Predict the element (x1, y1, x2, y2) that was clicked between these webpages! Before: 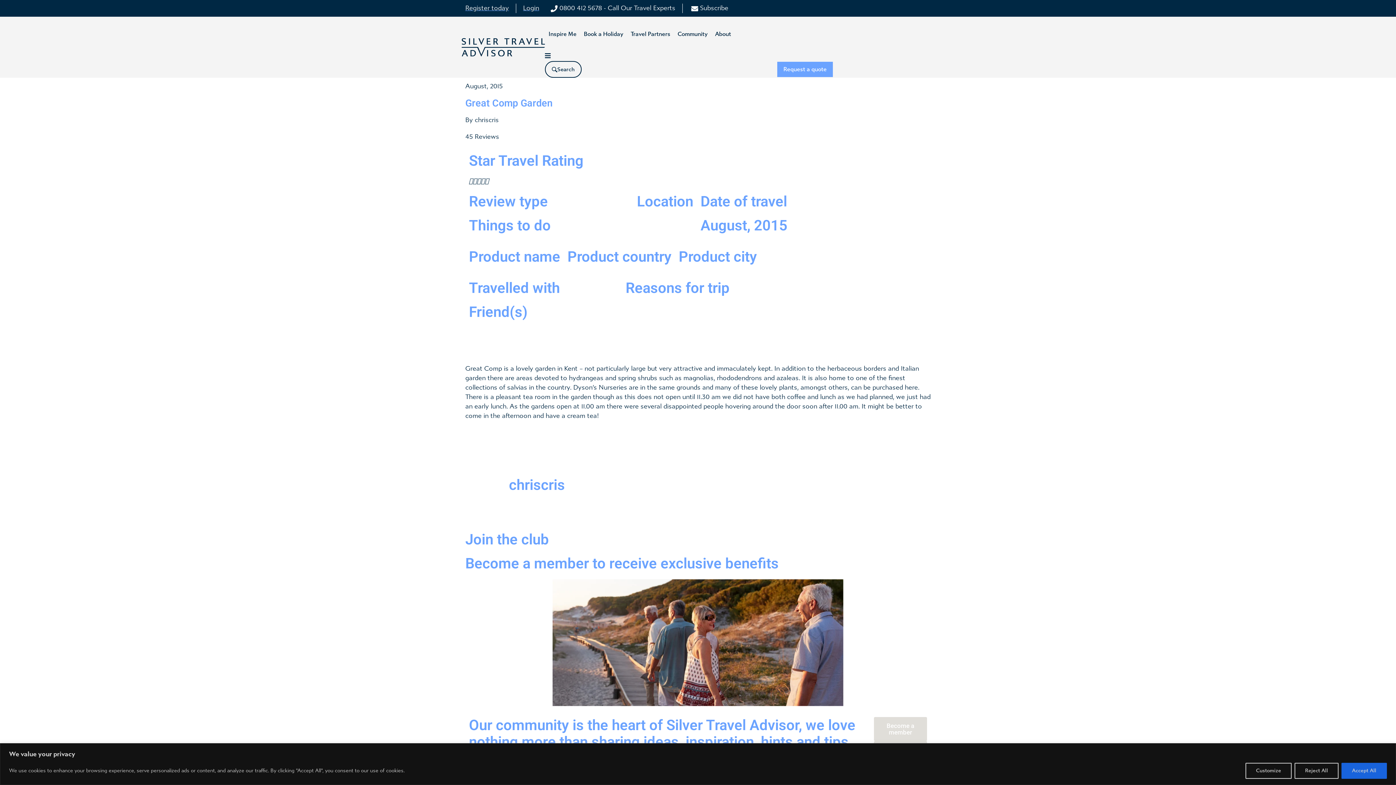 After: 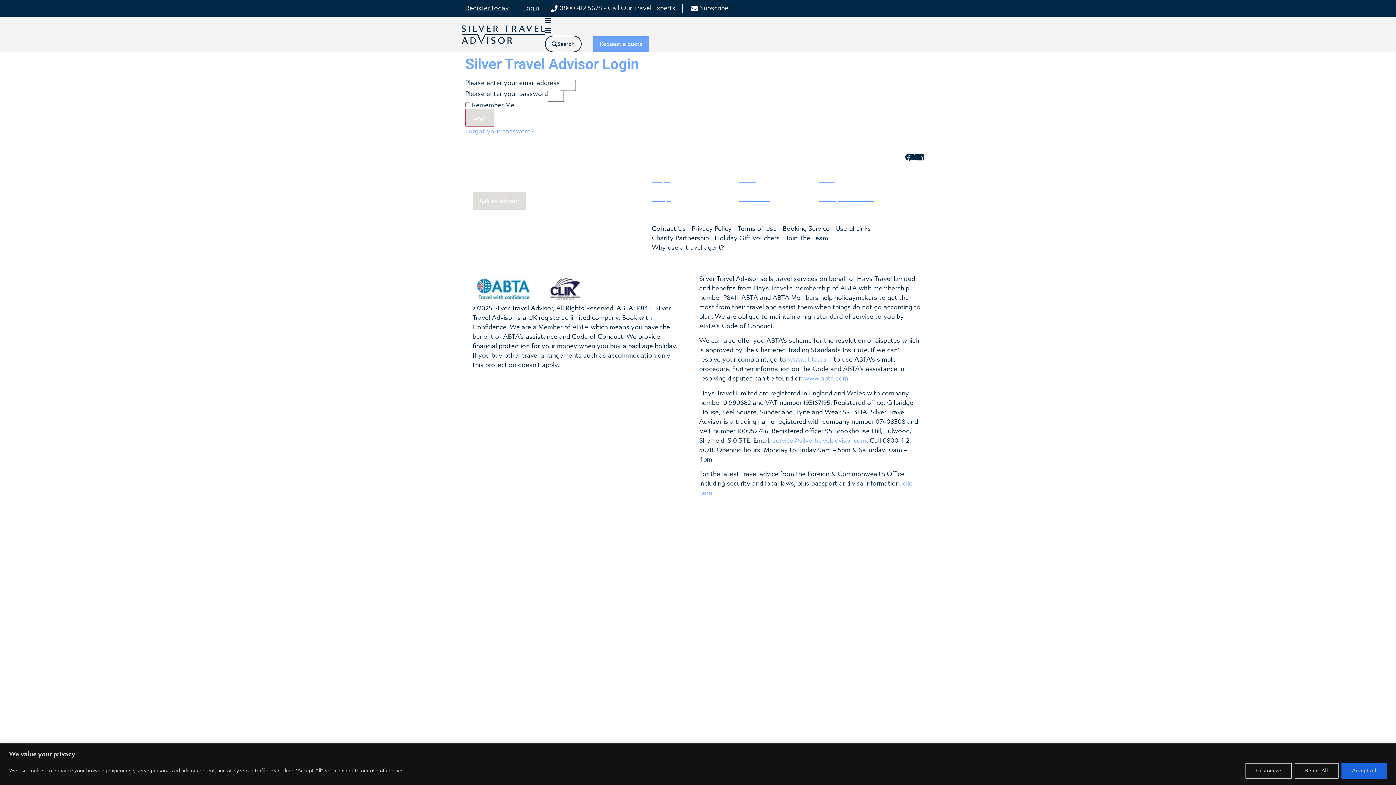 Action: bbox: (523, 3, 539, 13) label: Login